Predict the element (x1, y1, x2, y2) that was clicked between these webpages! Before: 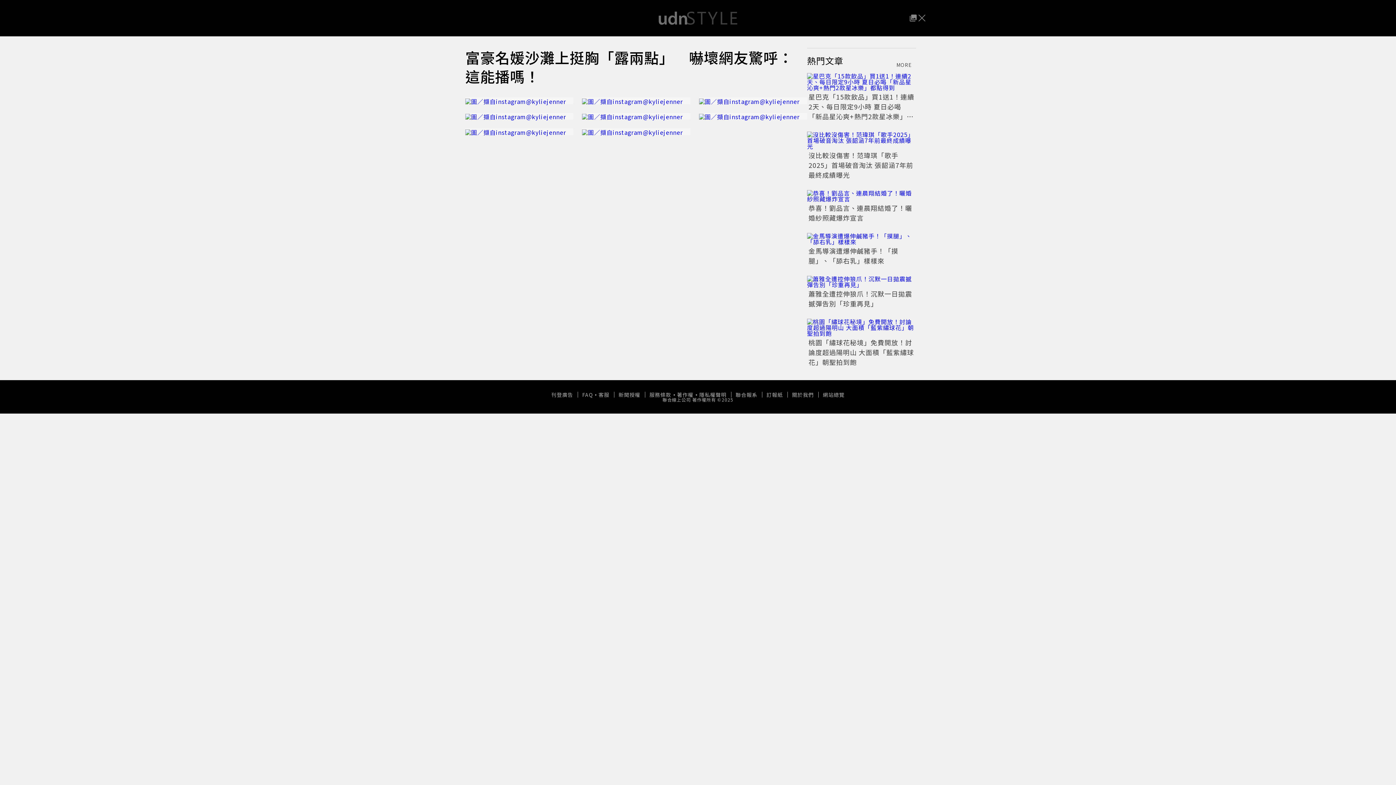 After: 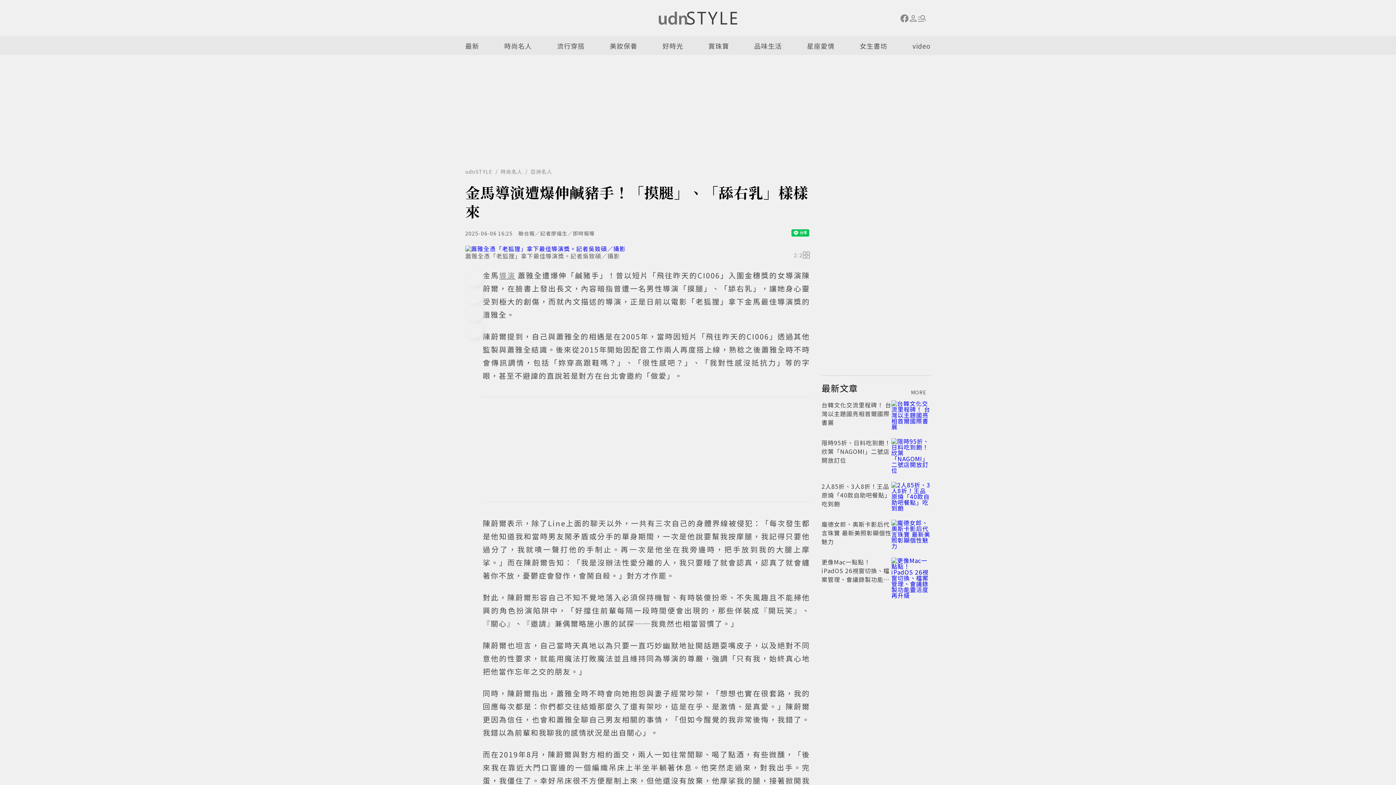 Action: bbox: (808, 246, 898, 265) label: 金馬導演遭爆伸鹹豬手！「摸腿」、「舔右乳」樣樣來